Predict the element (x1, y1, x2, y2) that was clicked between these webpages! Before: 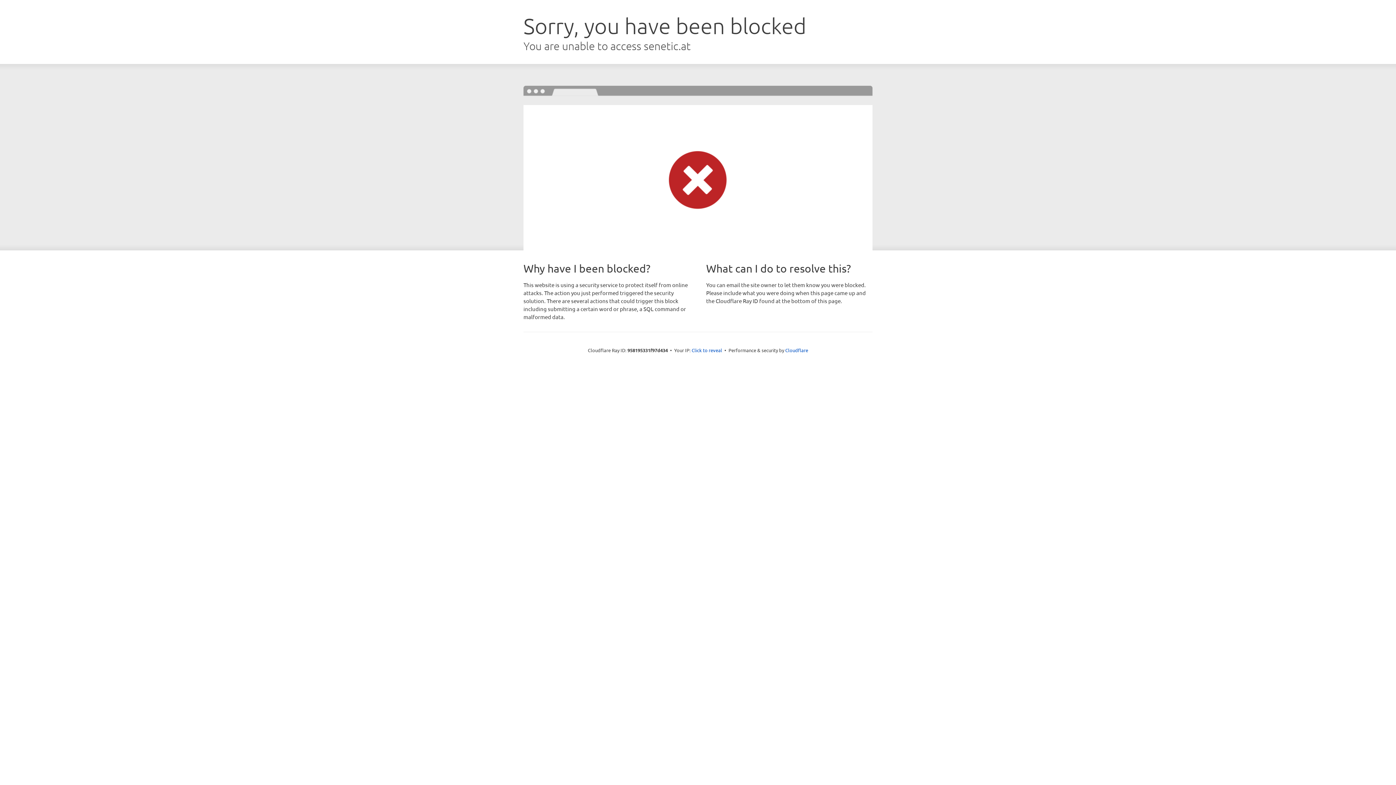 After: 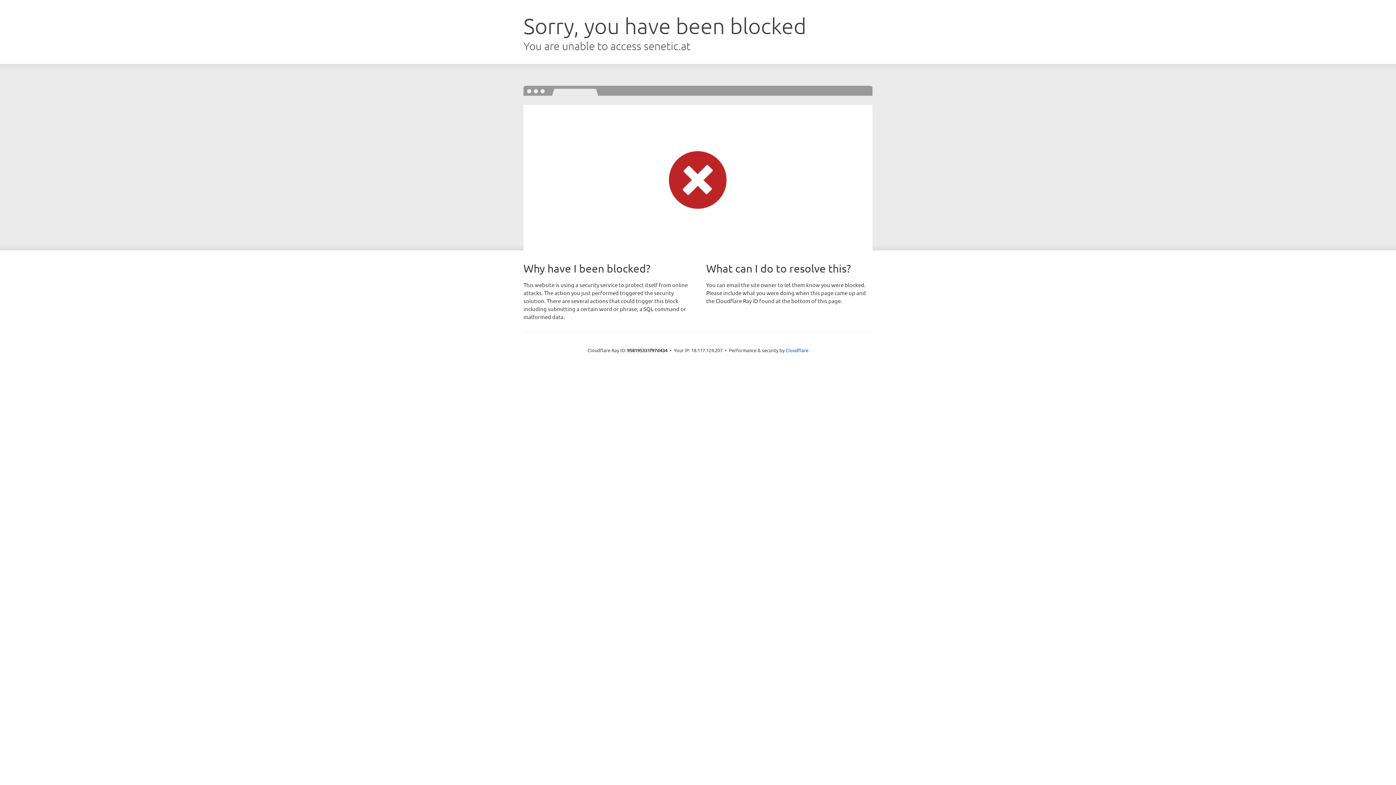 Action: bbox: (691, 346, 722, 353) label: Click to reveal